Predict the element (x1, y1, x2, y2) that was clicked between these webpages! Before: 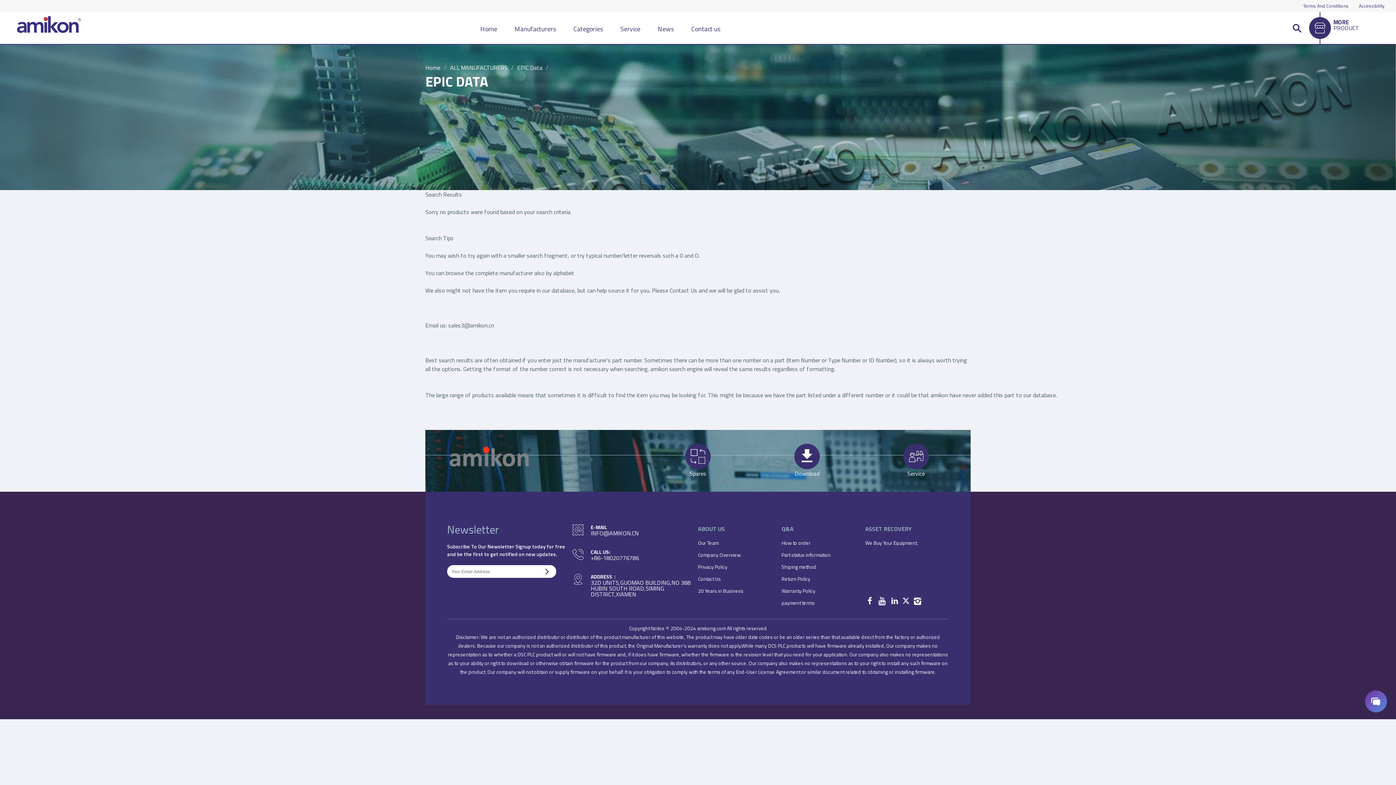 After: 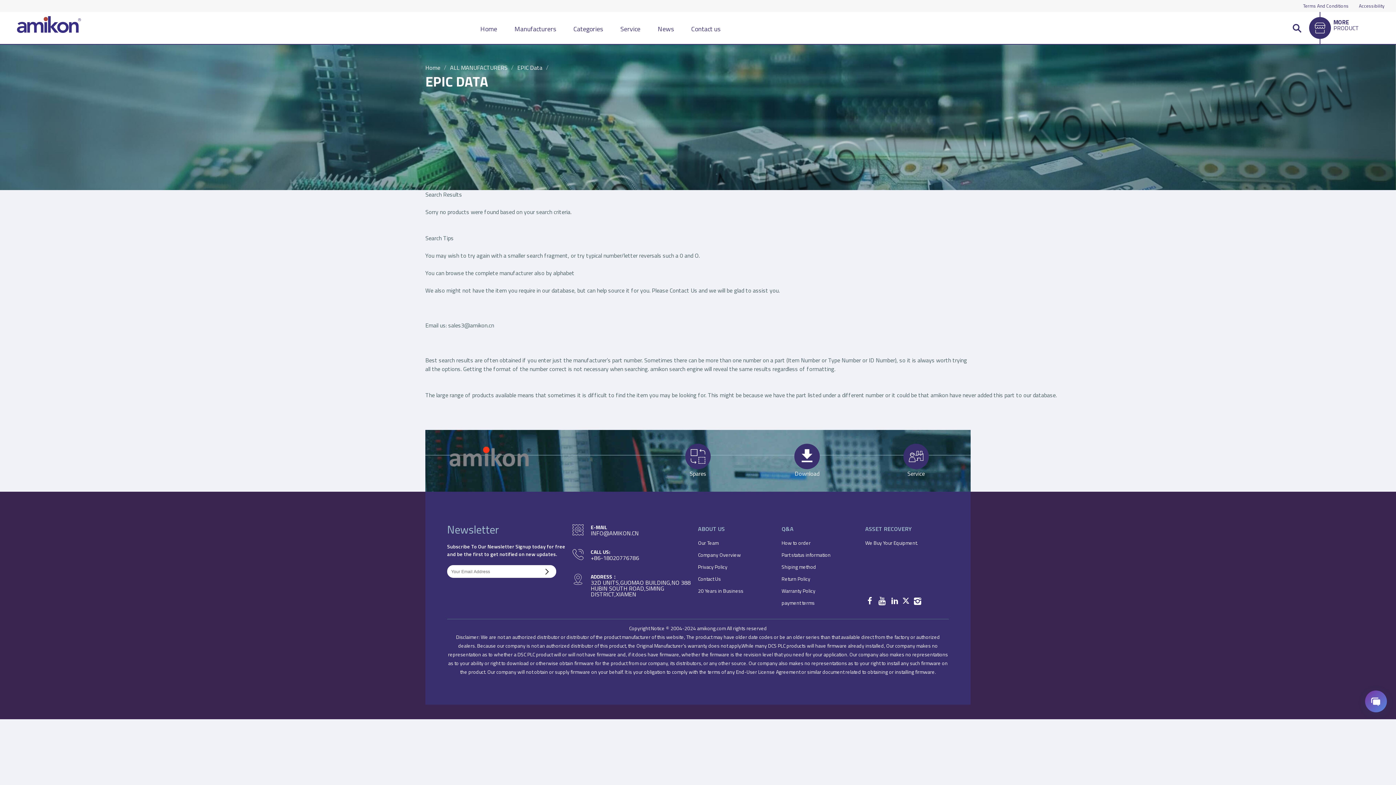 Action: bbox: (902, 597, 909, 604)